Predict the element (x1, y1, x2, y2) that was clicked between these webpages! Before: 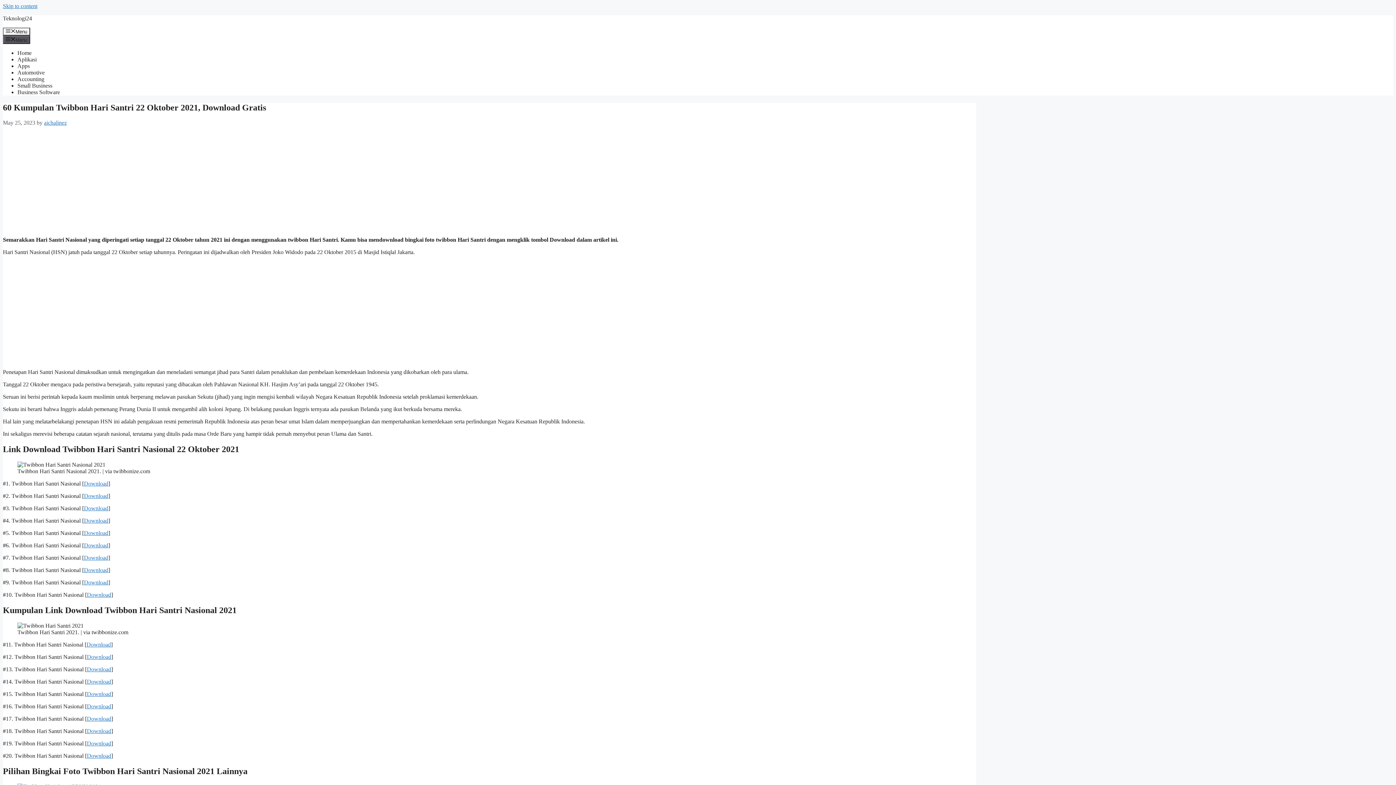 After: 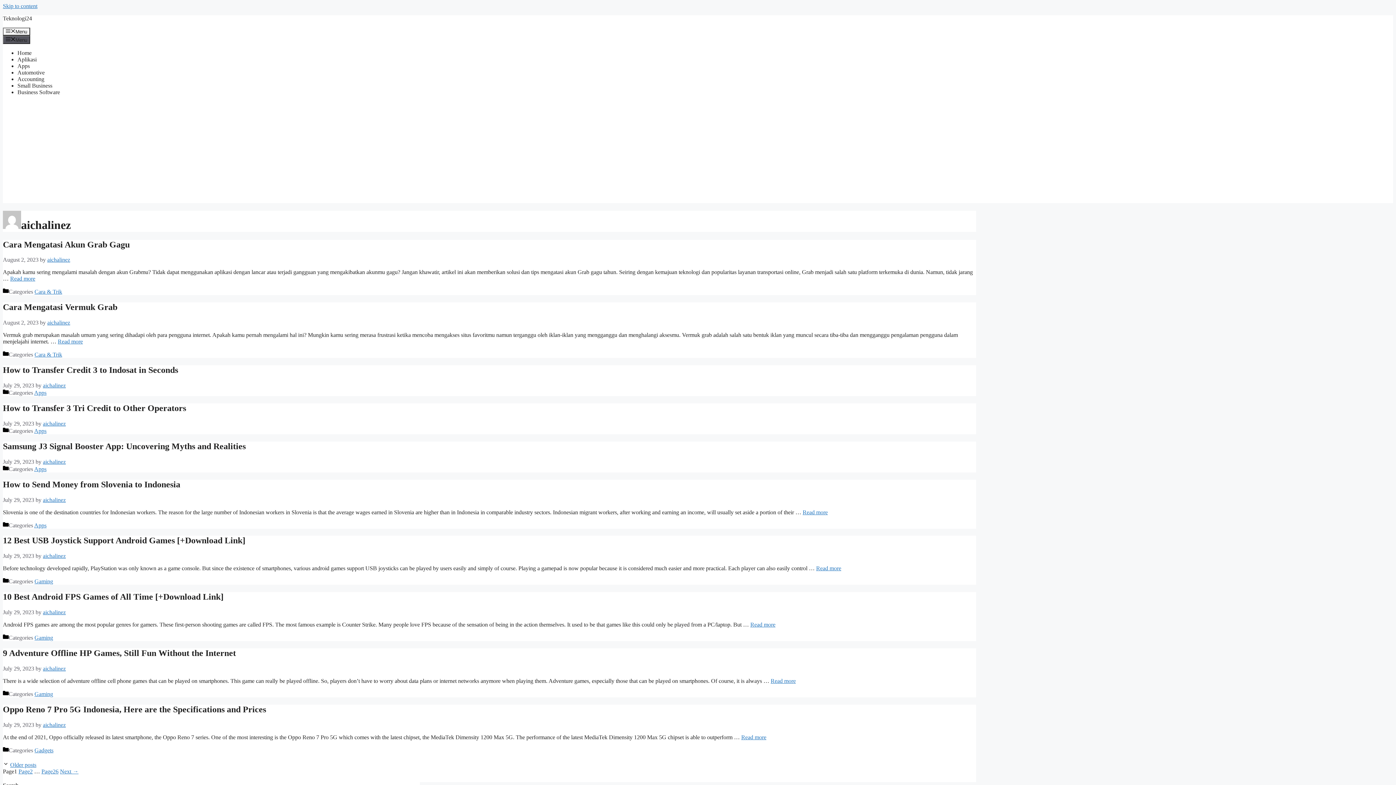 Action: bbox: (44, 119, 66, 125) label: aichalinez